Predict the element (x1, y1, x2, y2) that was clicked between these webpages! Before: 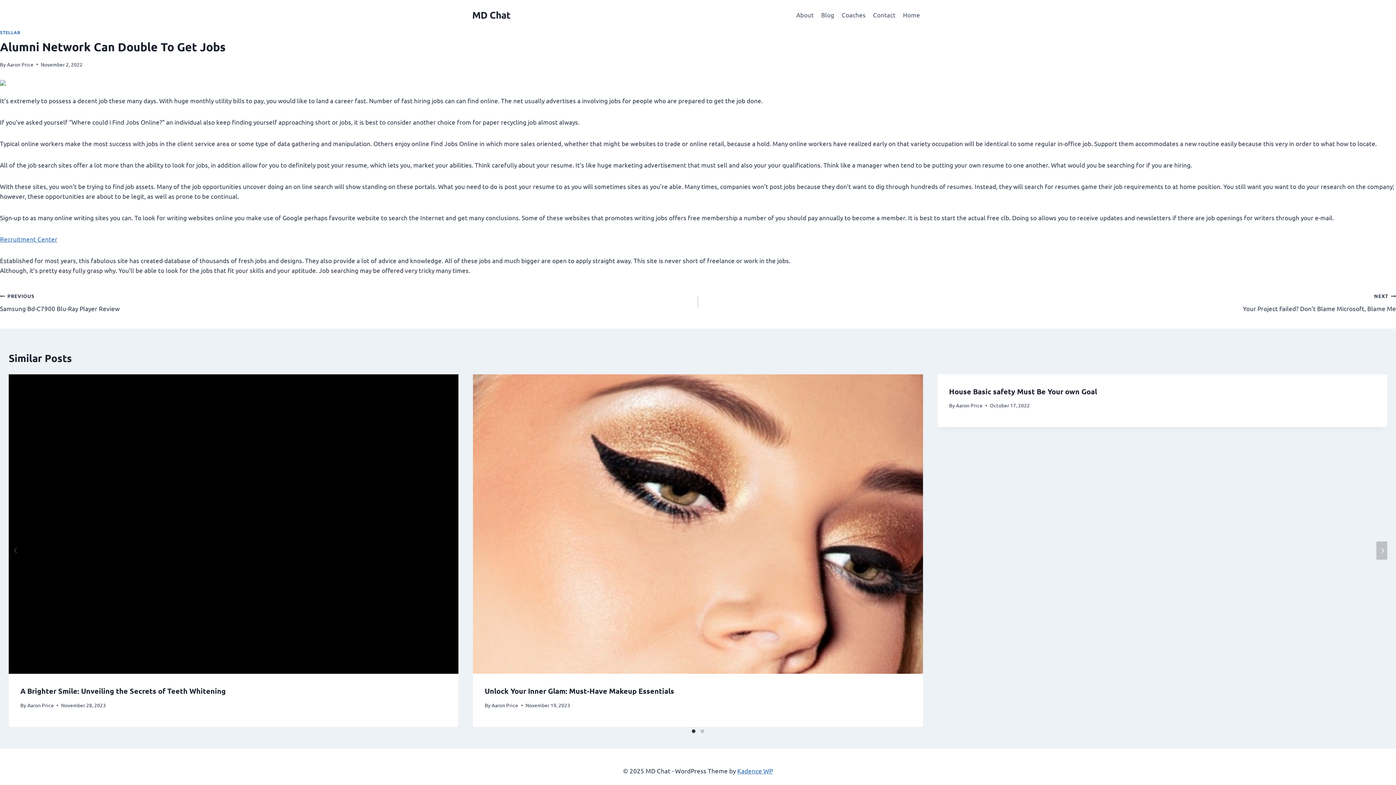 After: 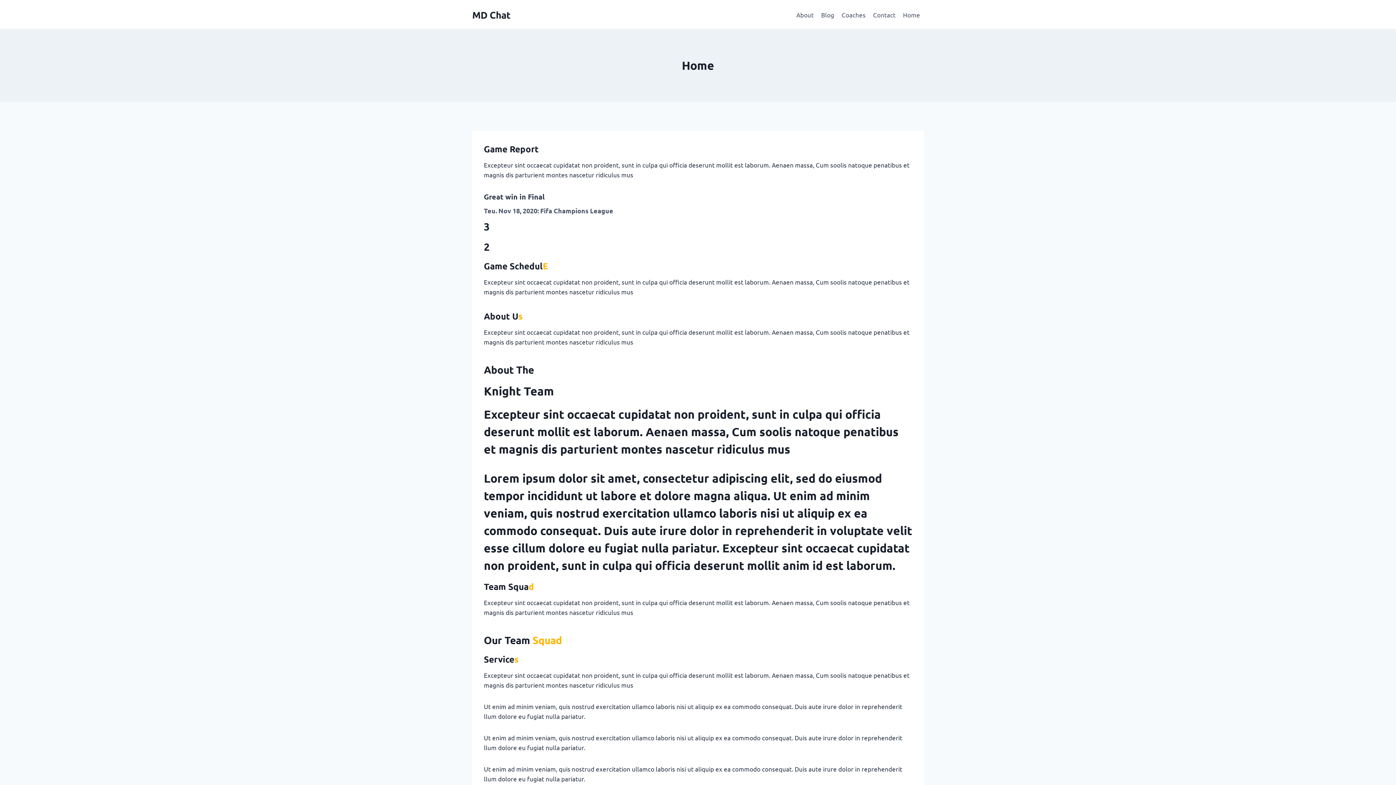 Action: label: Aaron Price bbox: (6, 60, 33, 67)